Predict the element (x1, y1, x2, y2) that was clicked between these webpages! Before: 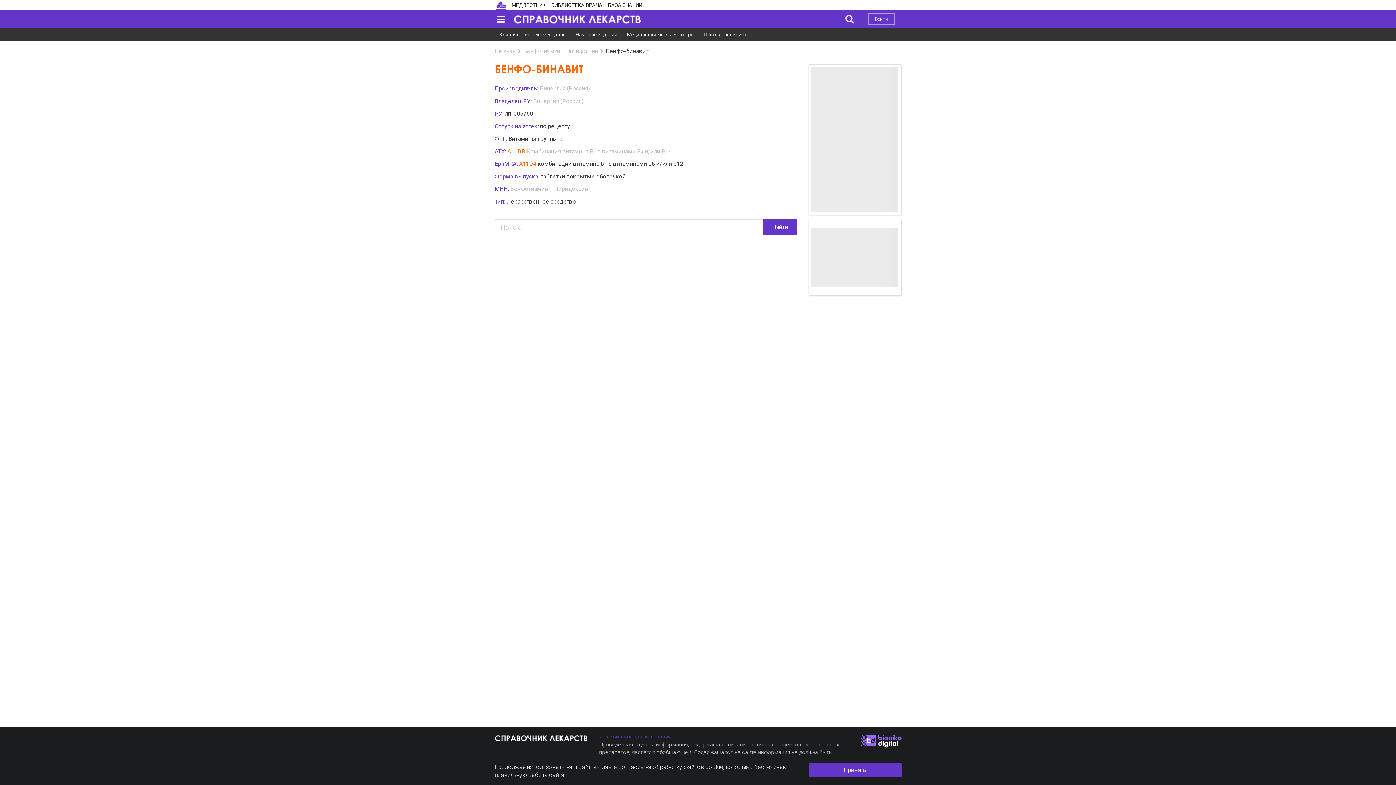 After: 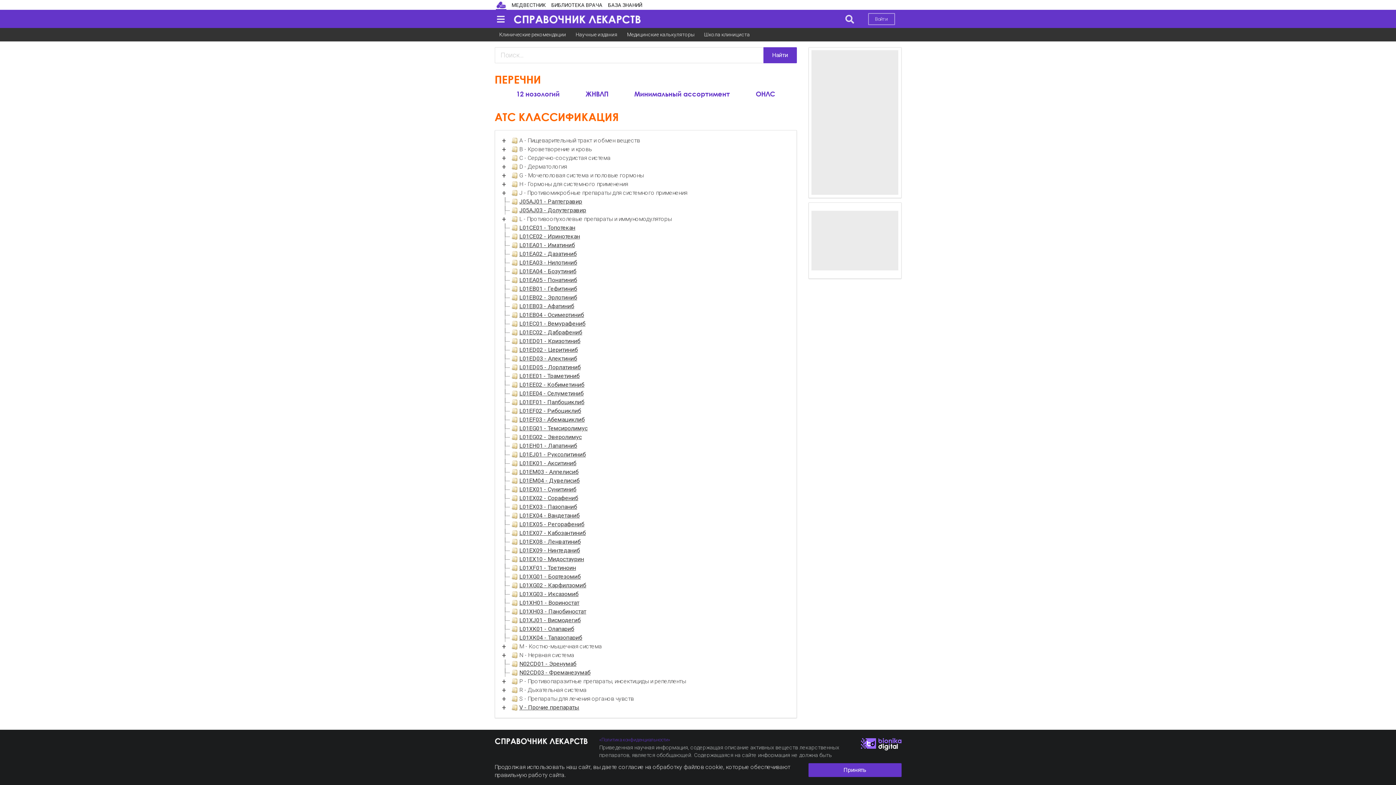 Action: bbox: (513, 9, 640, 28)